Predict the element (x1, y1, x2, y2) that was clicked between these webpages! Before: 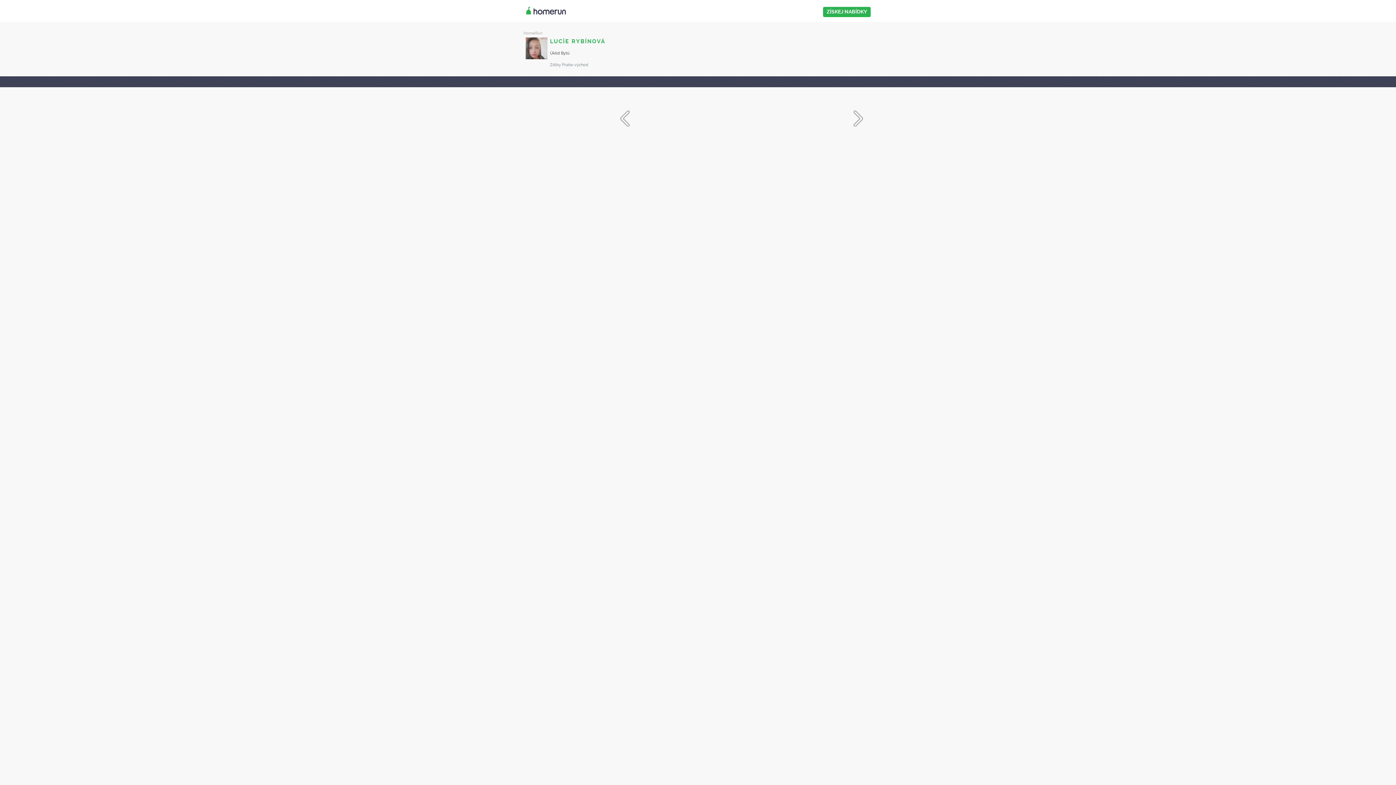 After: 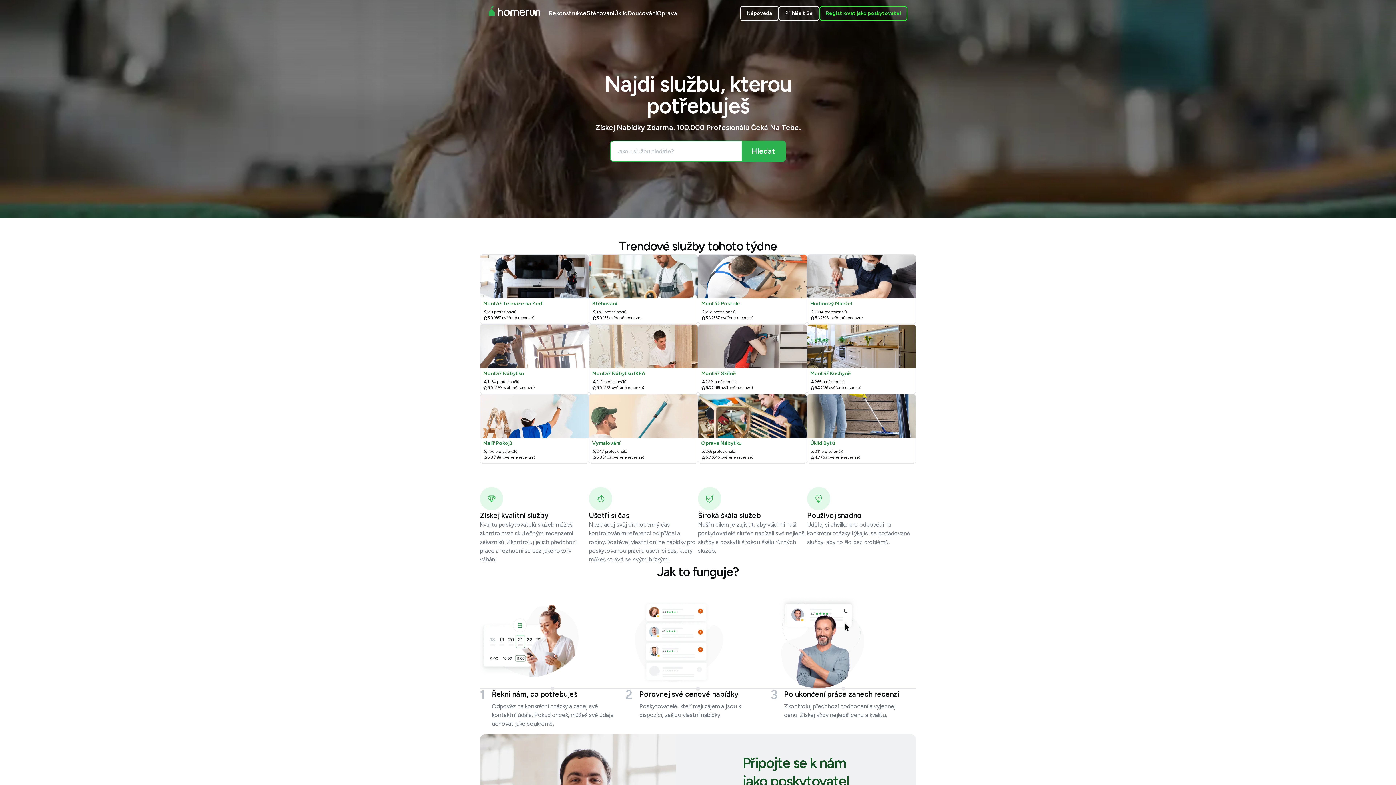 Action: label: HomeRun bbox: (523, 30, 542, 35)